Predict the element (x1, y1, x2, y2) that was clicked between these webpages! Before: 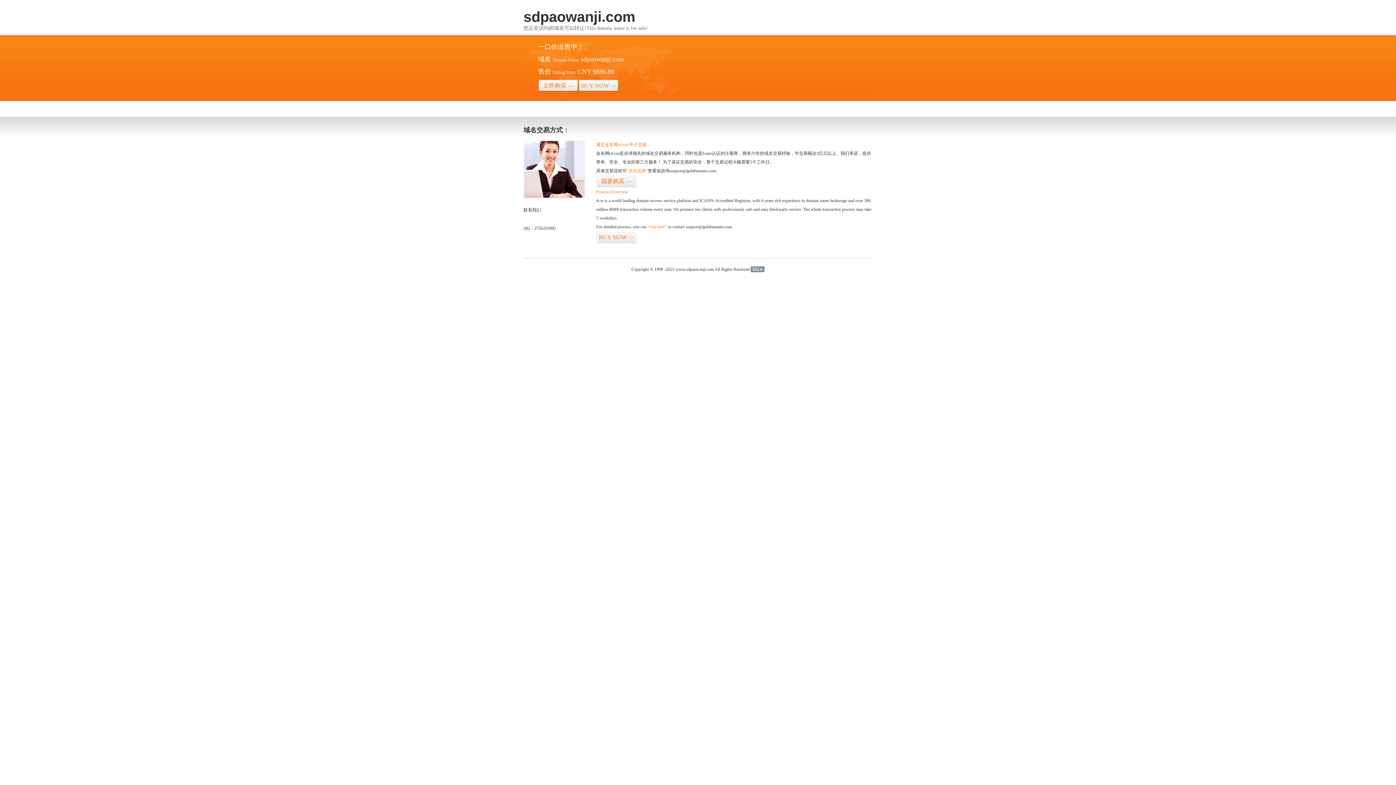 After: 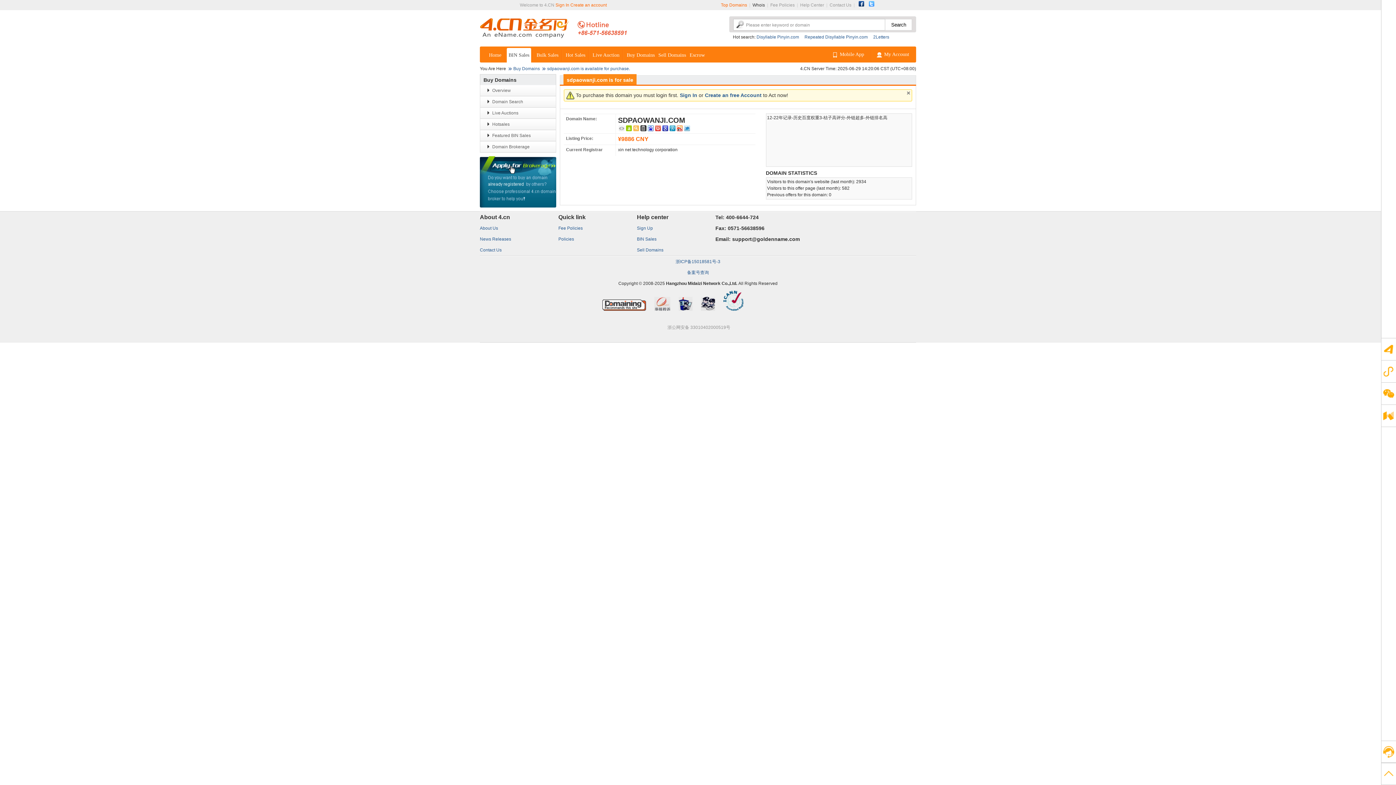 Action: bbox: (578, 79, 618, 92) label: BUY NOW>>